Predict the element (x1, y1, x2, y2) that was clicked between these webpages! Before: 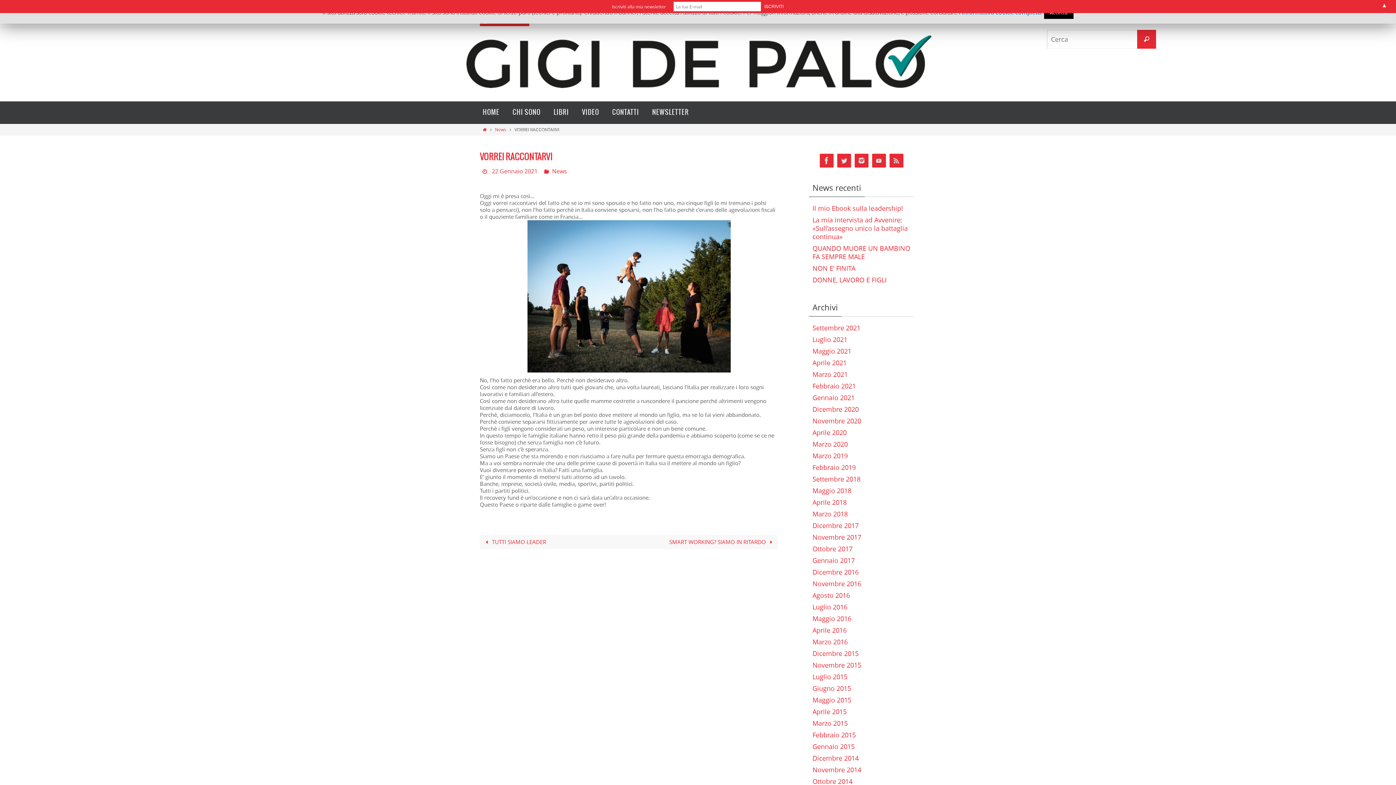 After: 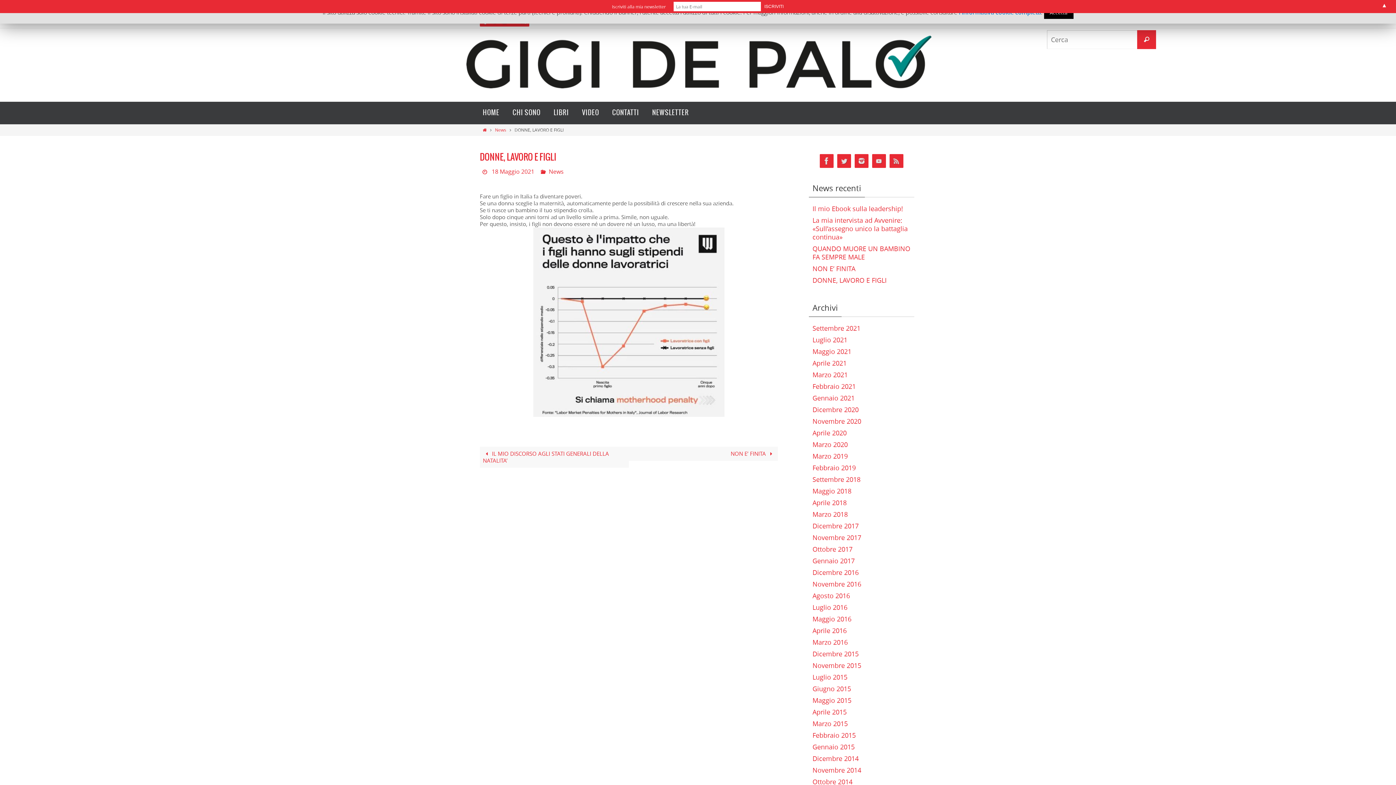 Action: label: DONNE, LAVORO E FIGLI bbox: (812, 275, 886, 284)